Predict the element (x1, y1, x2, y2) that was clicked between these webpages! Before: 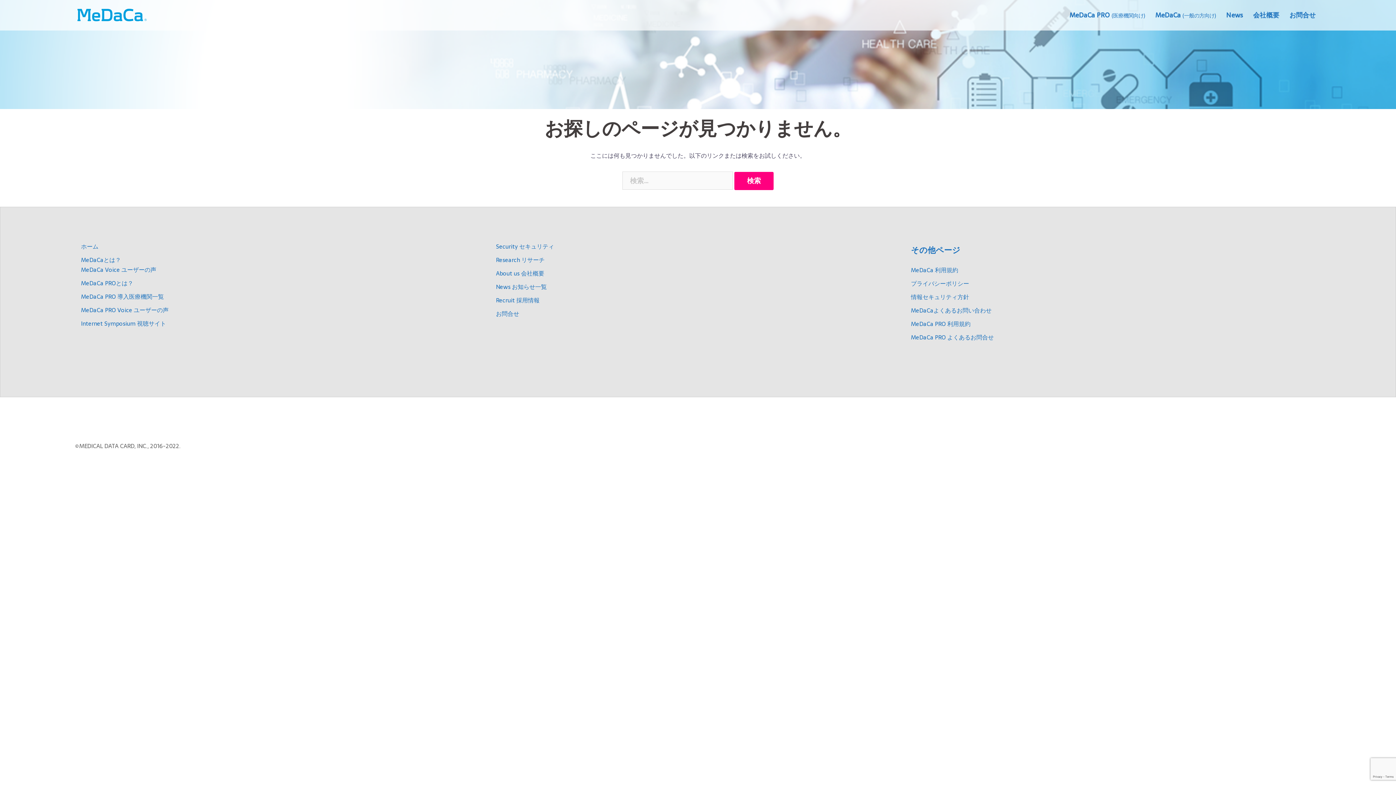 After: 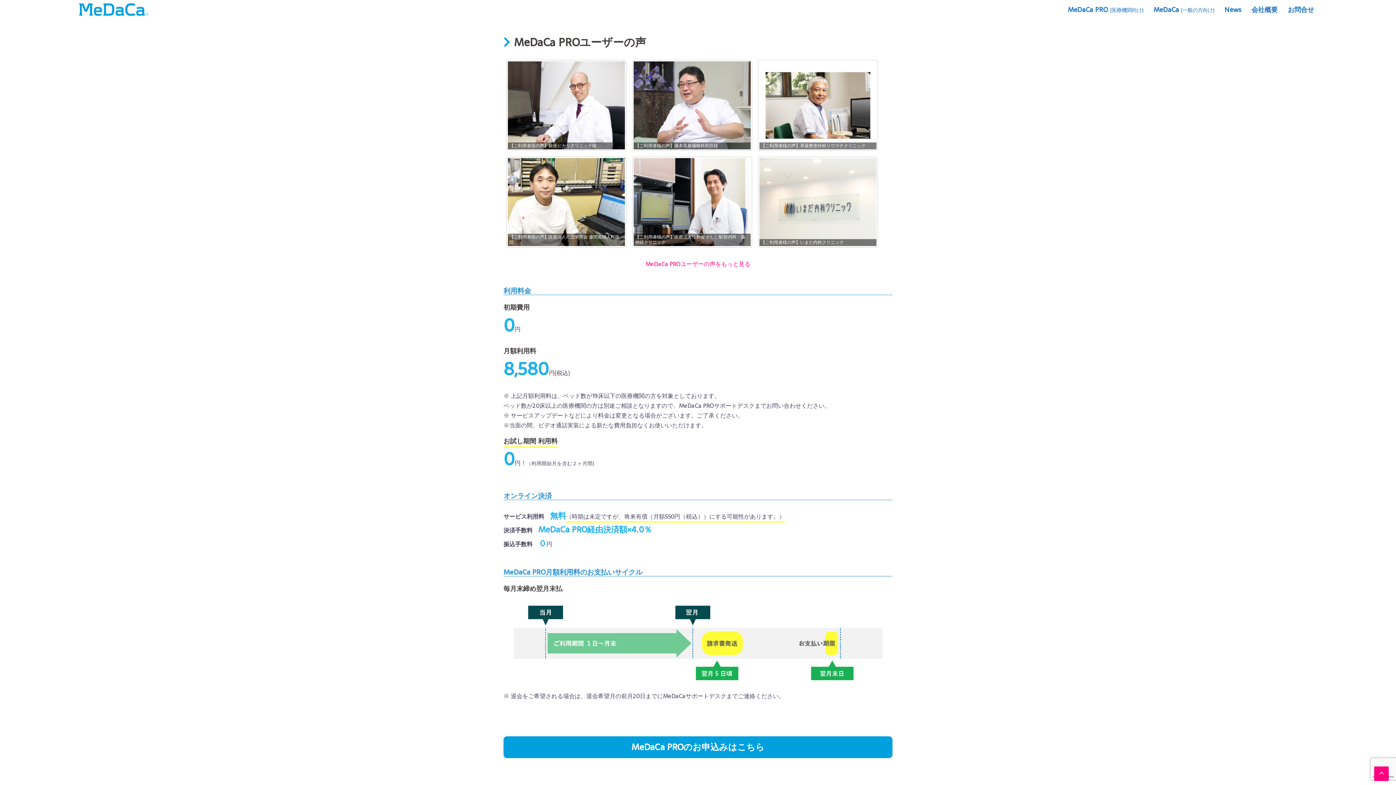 Action: label: MeDaCa PRO Voice ユーザーの声 bbox: (81, 305, 168, 314)